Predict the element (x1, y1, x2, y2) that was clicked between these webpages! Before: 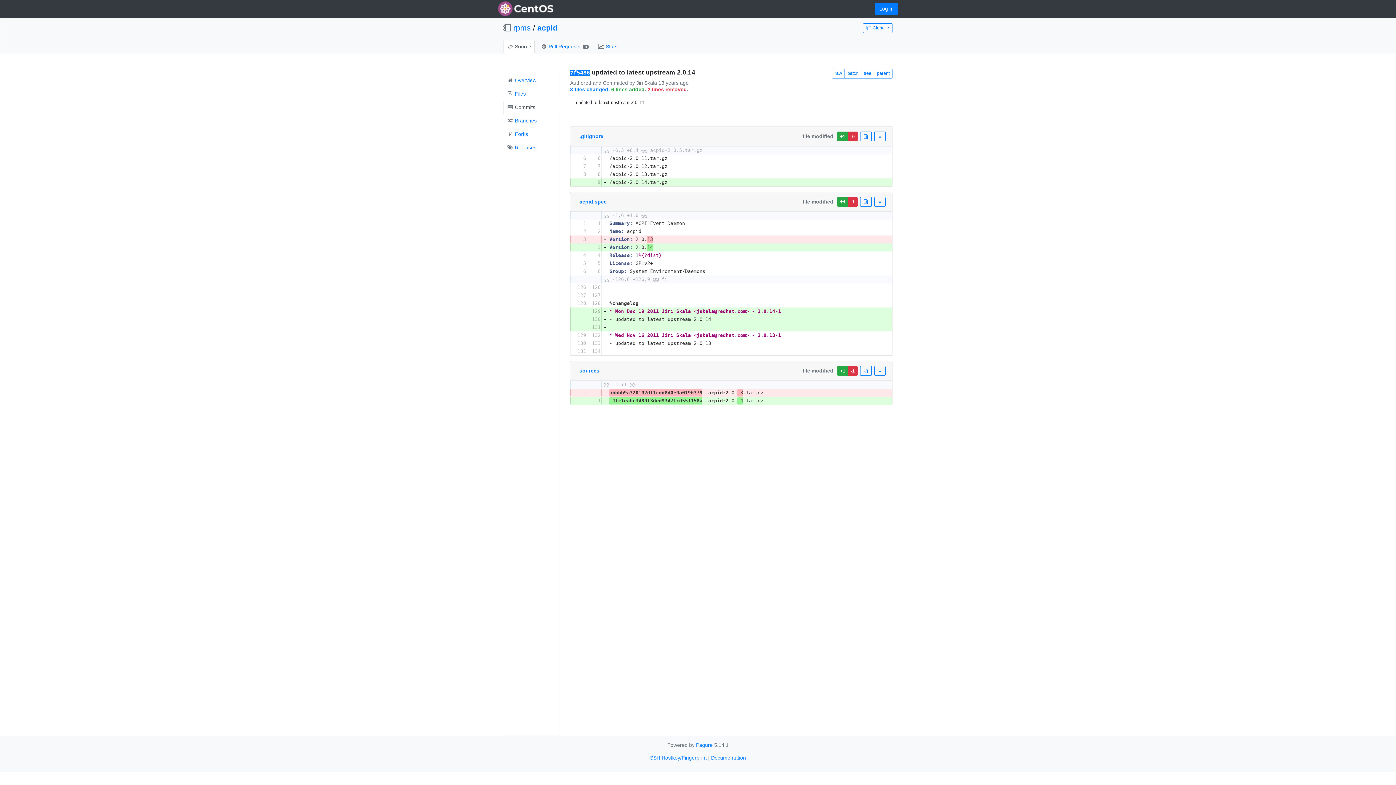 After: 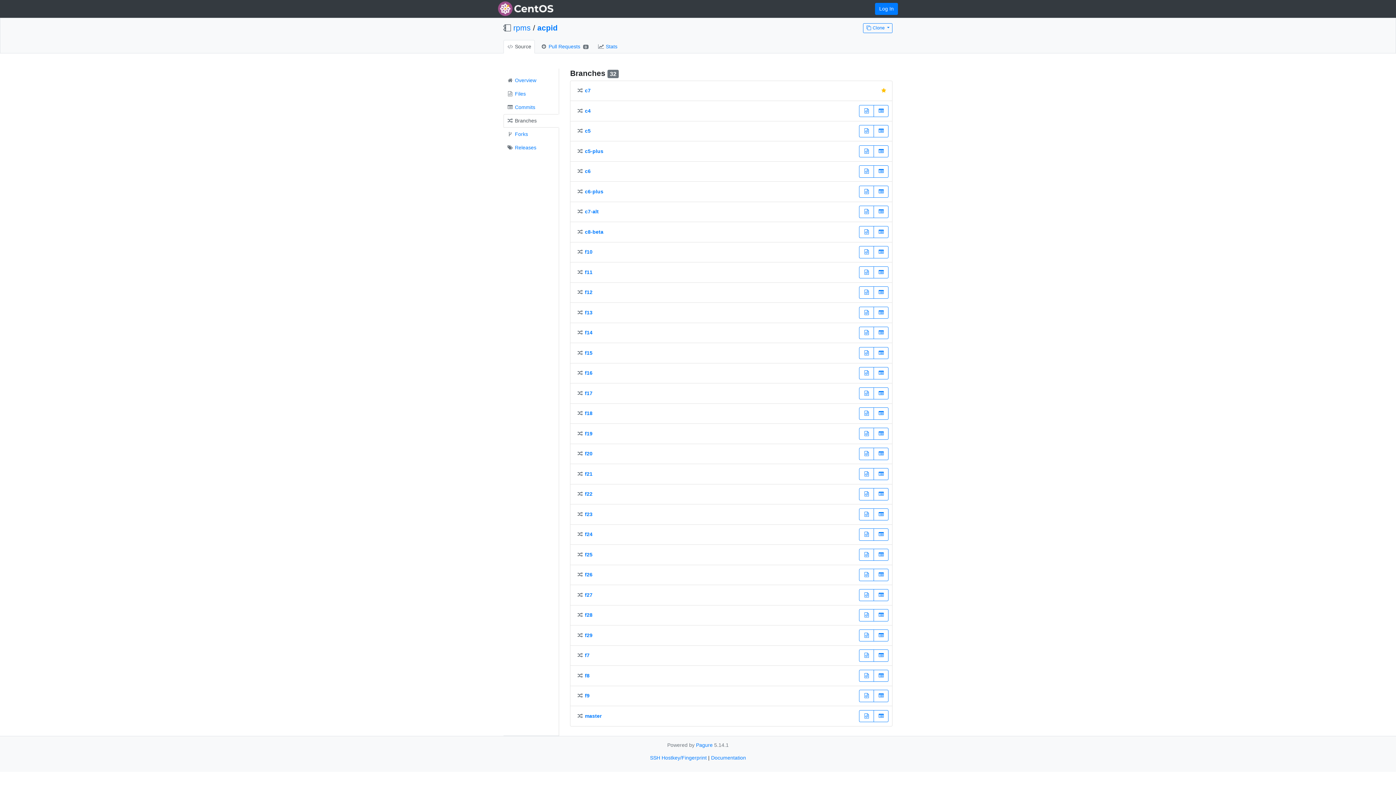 Action: label:  Branches bbox: (503, 114, 559, 127)